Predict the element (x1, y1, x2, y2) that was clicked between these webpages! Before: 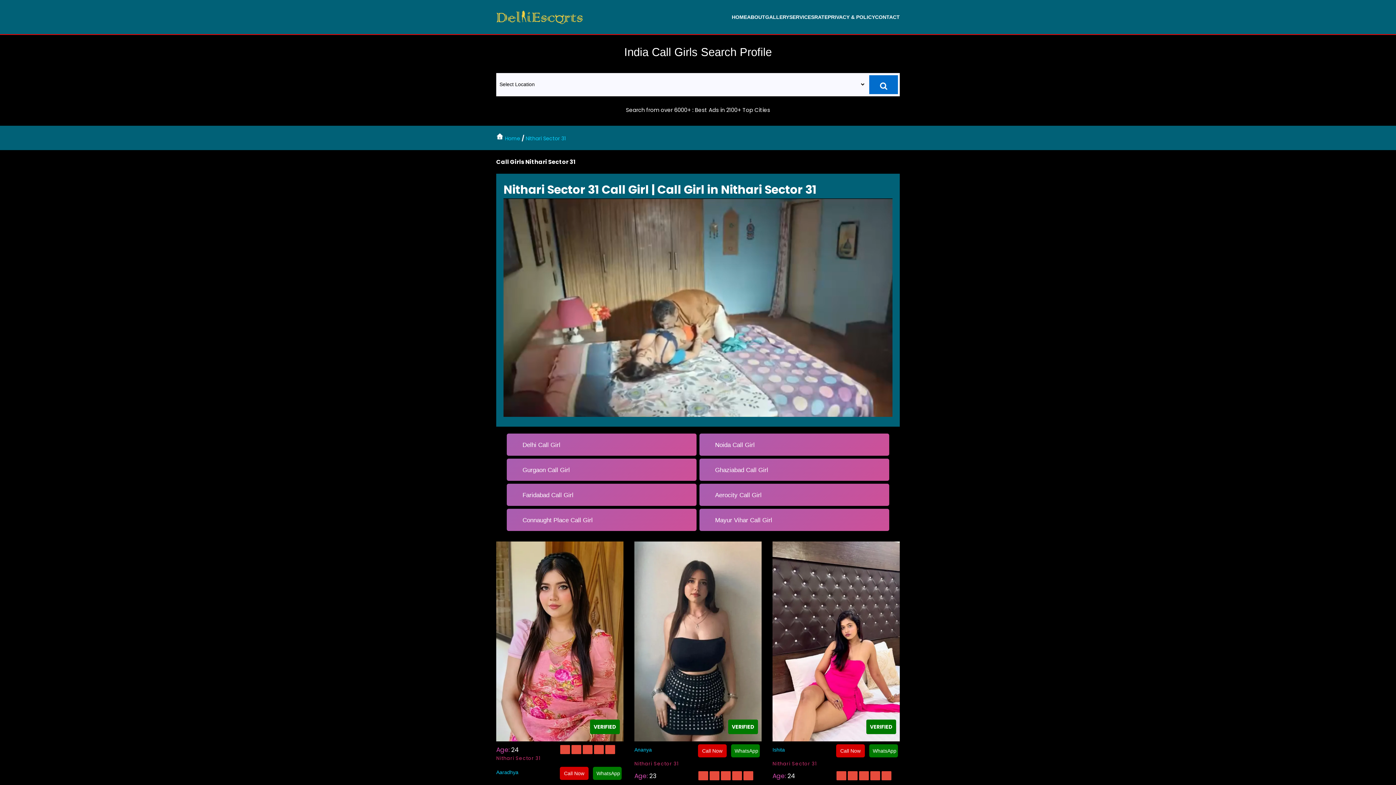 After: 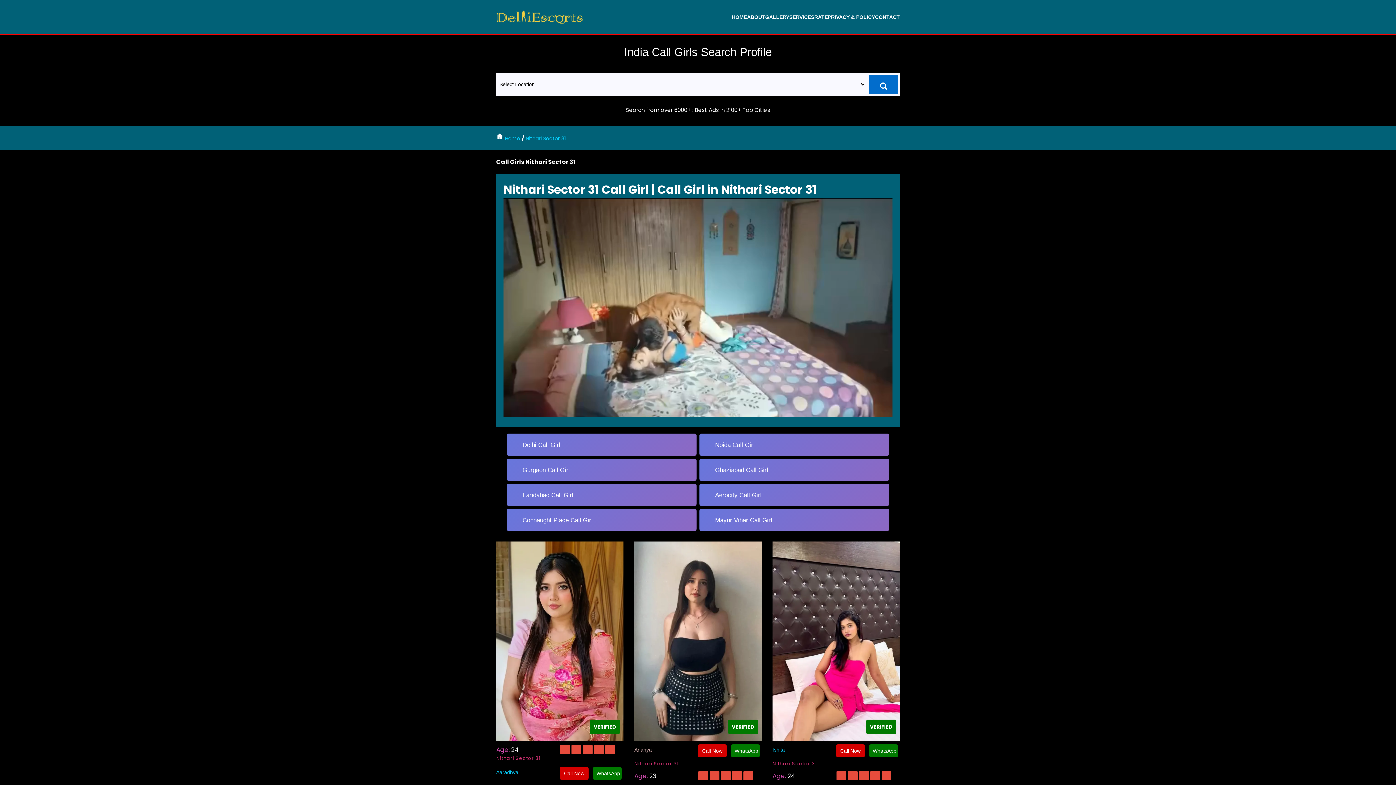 Action: bbox: (634, 745, 698, 755) label: Ananya